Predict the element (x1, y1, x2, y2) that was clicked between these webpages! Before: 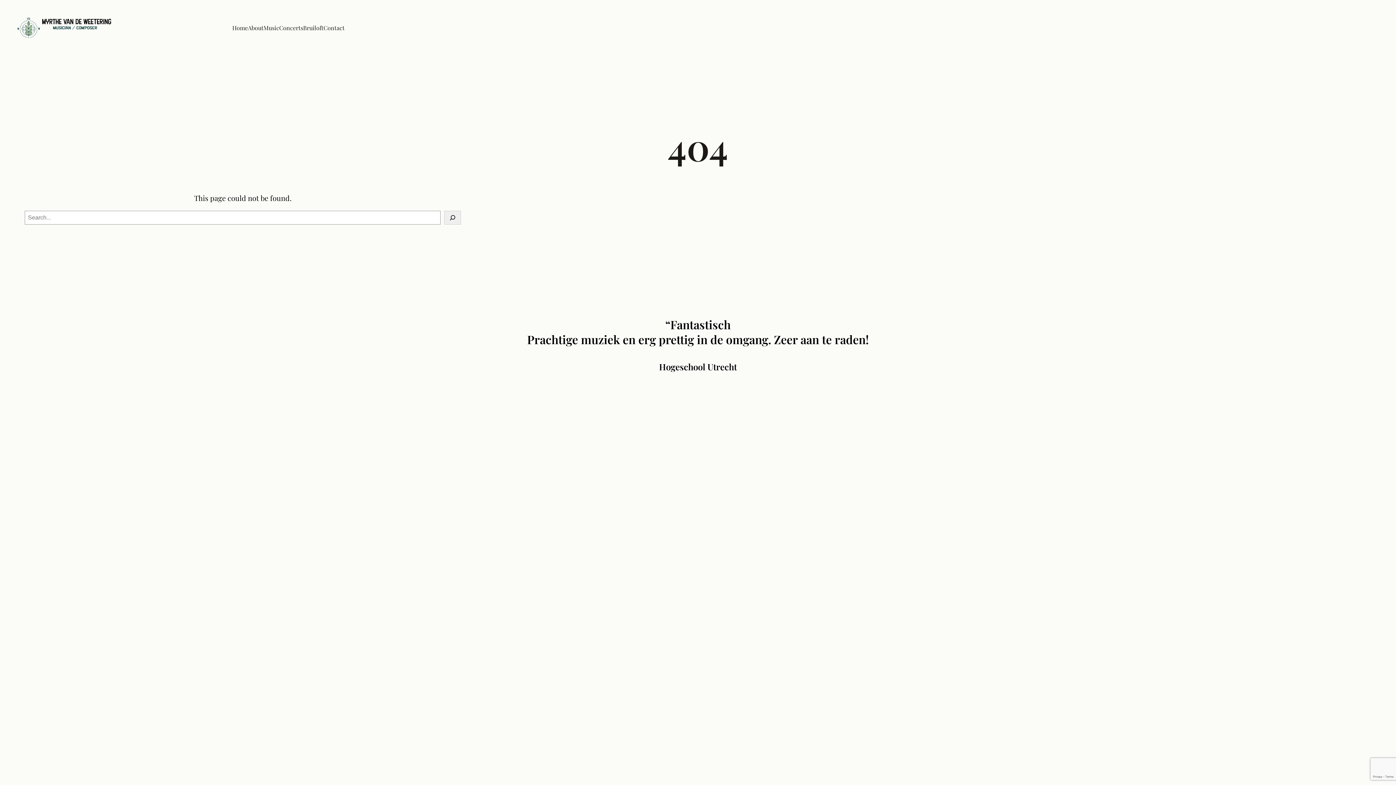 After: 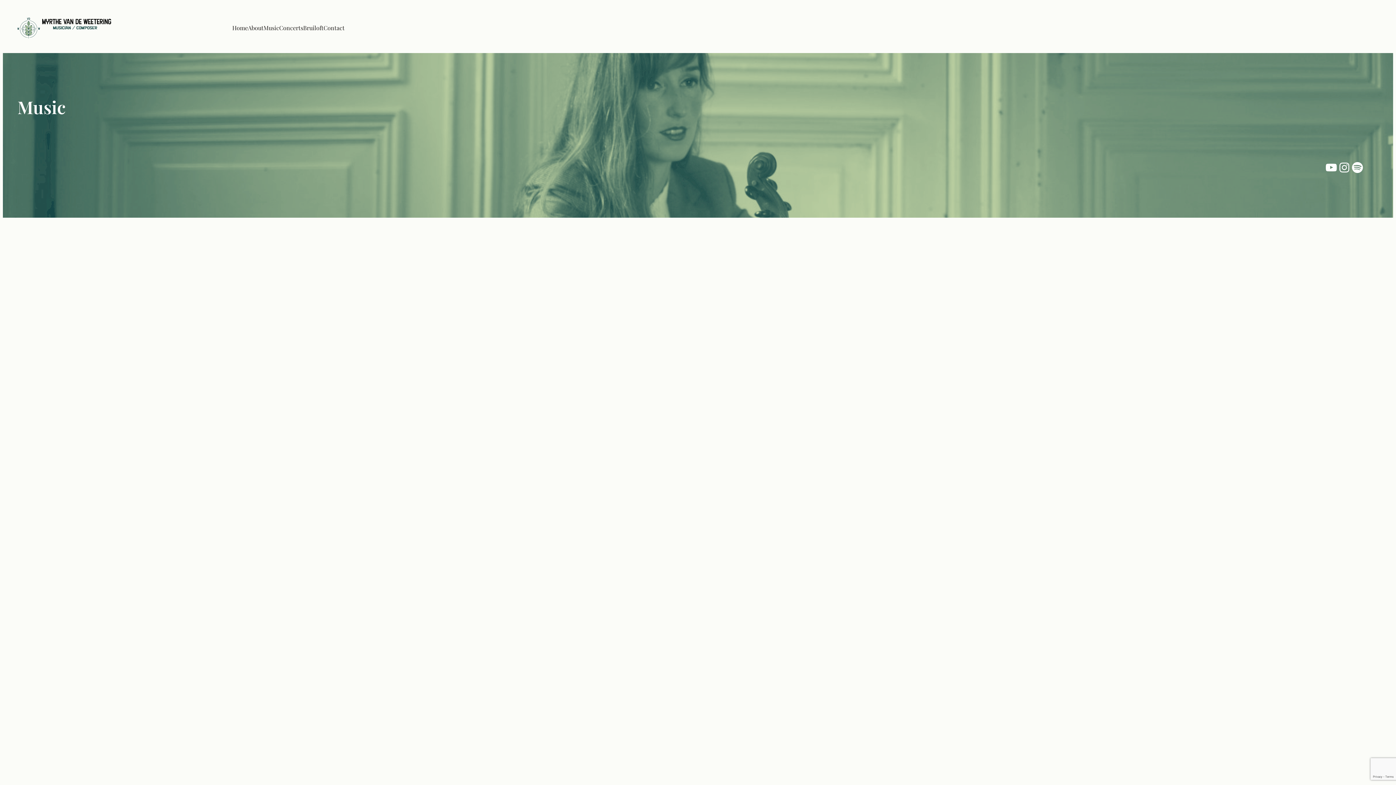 Action: label: Music bbox: (263, 22, 279, 33)